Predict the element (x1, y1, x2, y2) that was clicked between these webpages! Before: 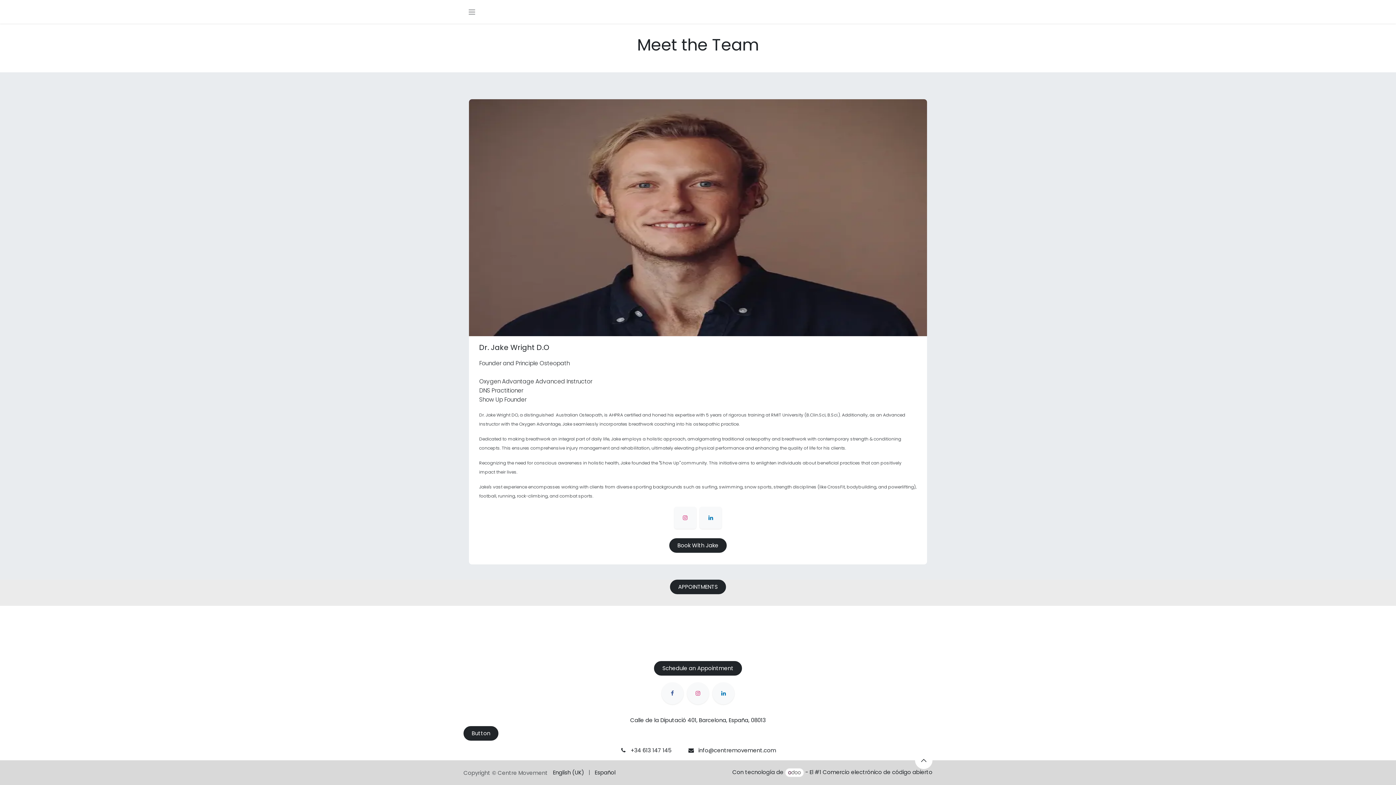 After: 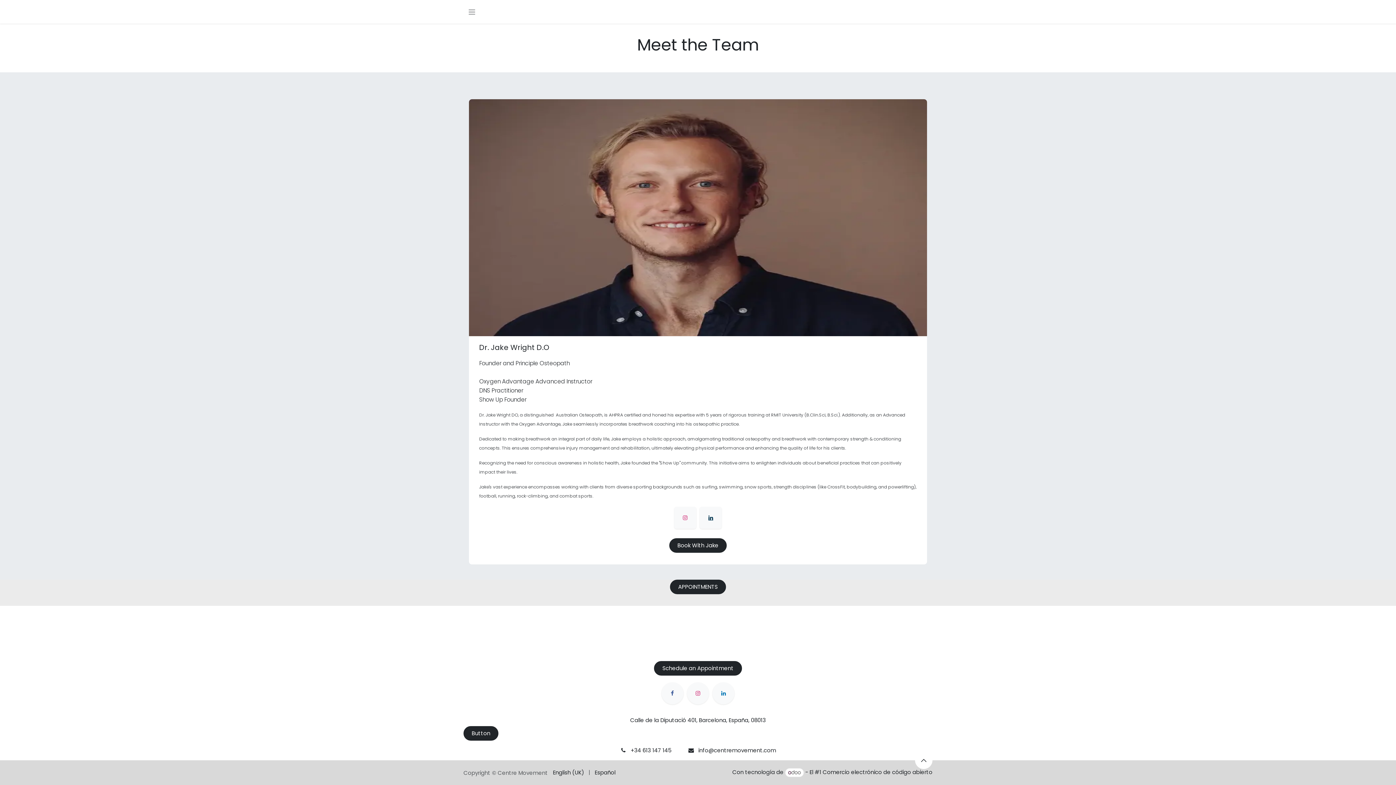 Action: label: LinkedIn bbox: (700, 507, 721, 529)